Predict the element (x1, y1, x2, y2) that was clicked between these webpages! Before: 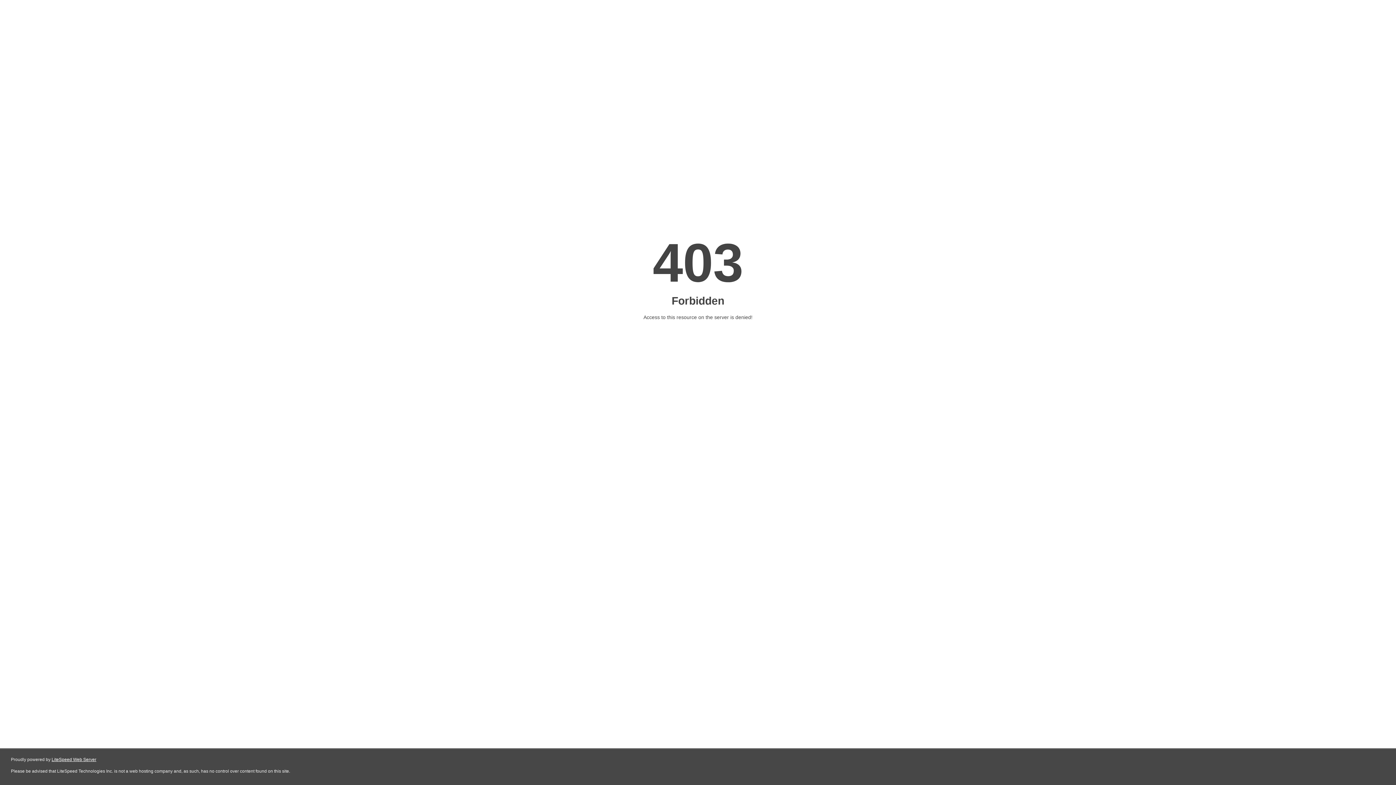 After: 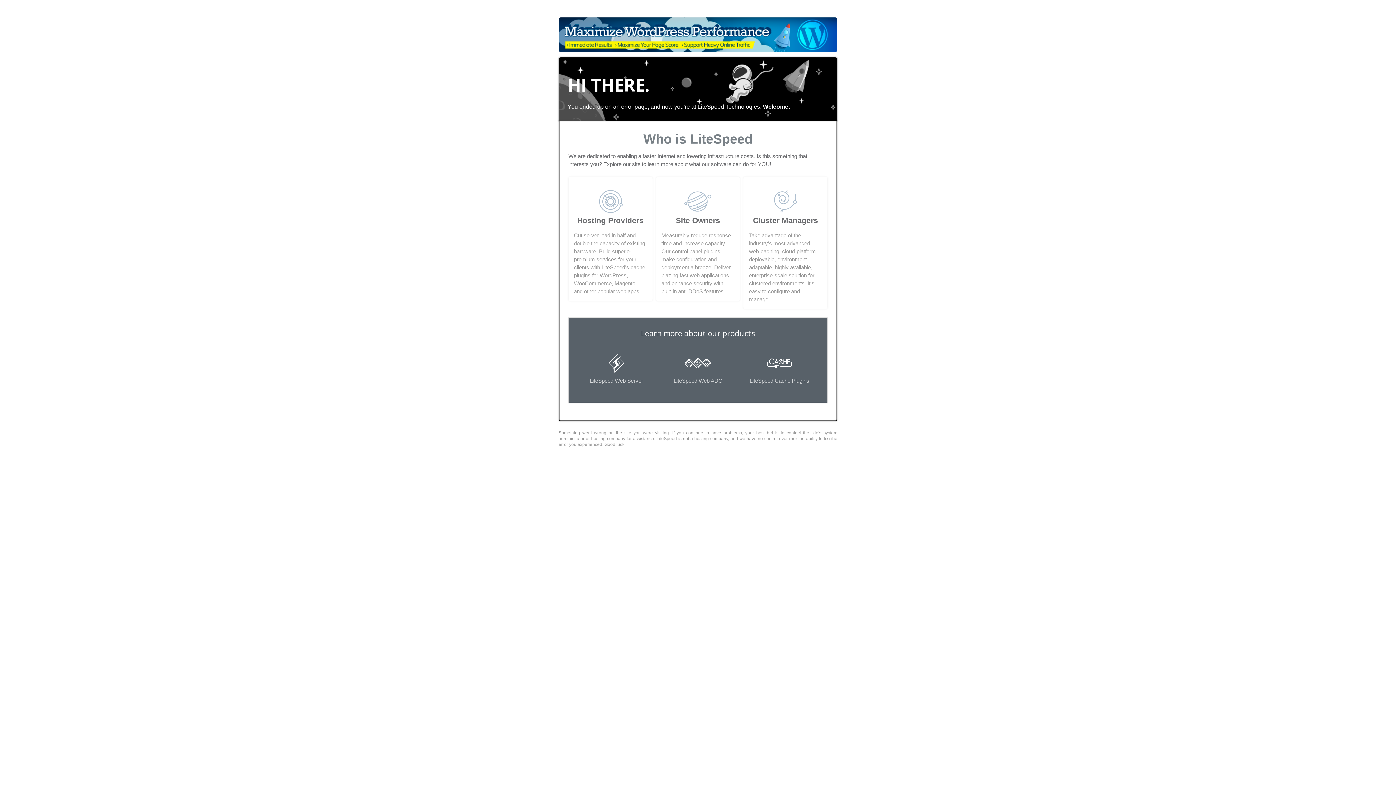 Action: label: LiteSpeed Web Server bbox: (51, 757, 96, 762)